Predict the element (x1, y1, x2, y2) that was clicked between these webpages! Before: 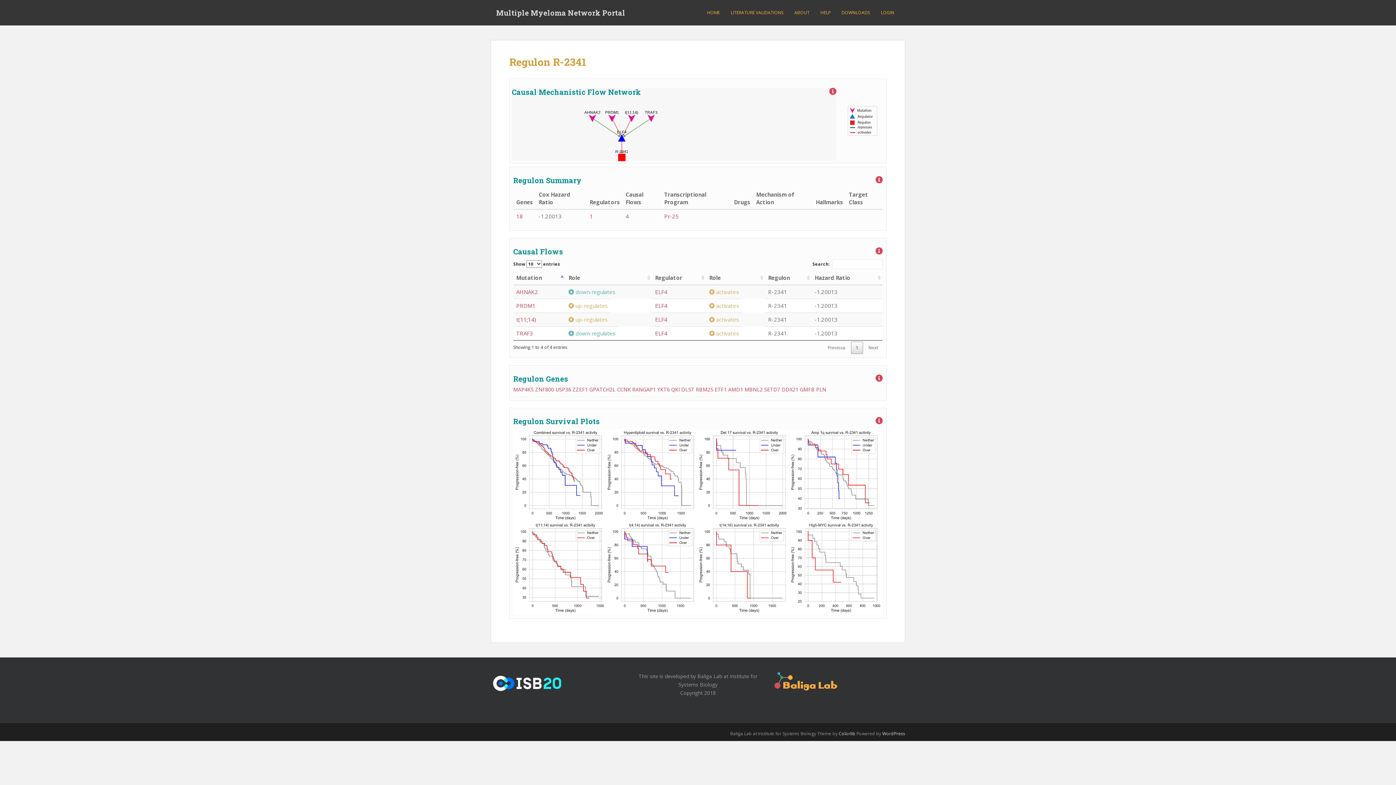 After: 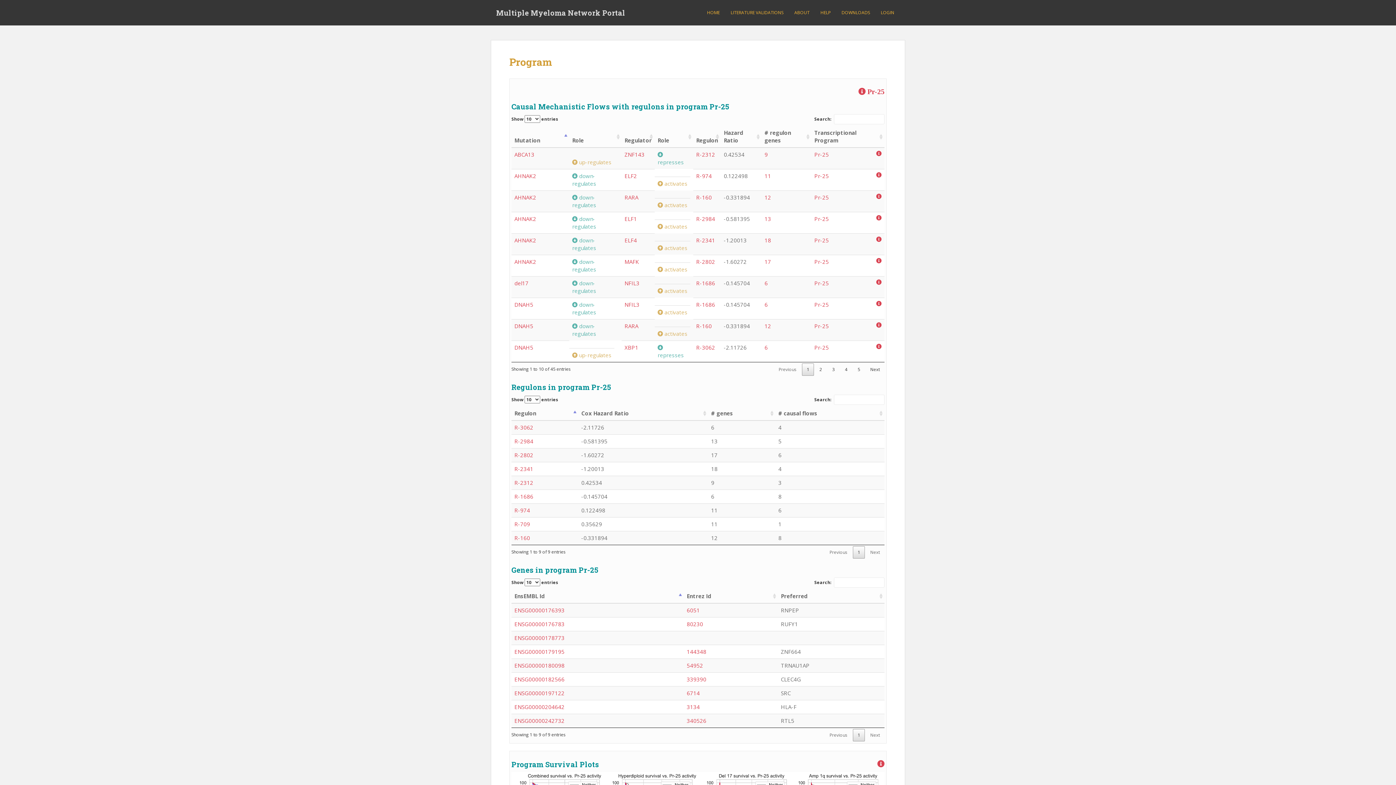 Action: label: Pr-25 bbox: (664, 212, 678, 220)